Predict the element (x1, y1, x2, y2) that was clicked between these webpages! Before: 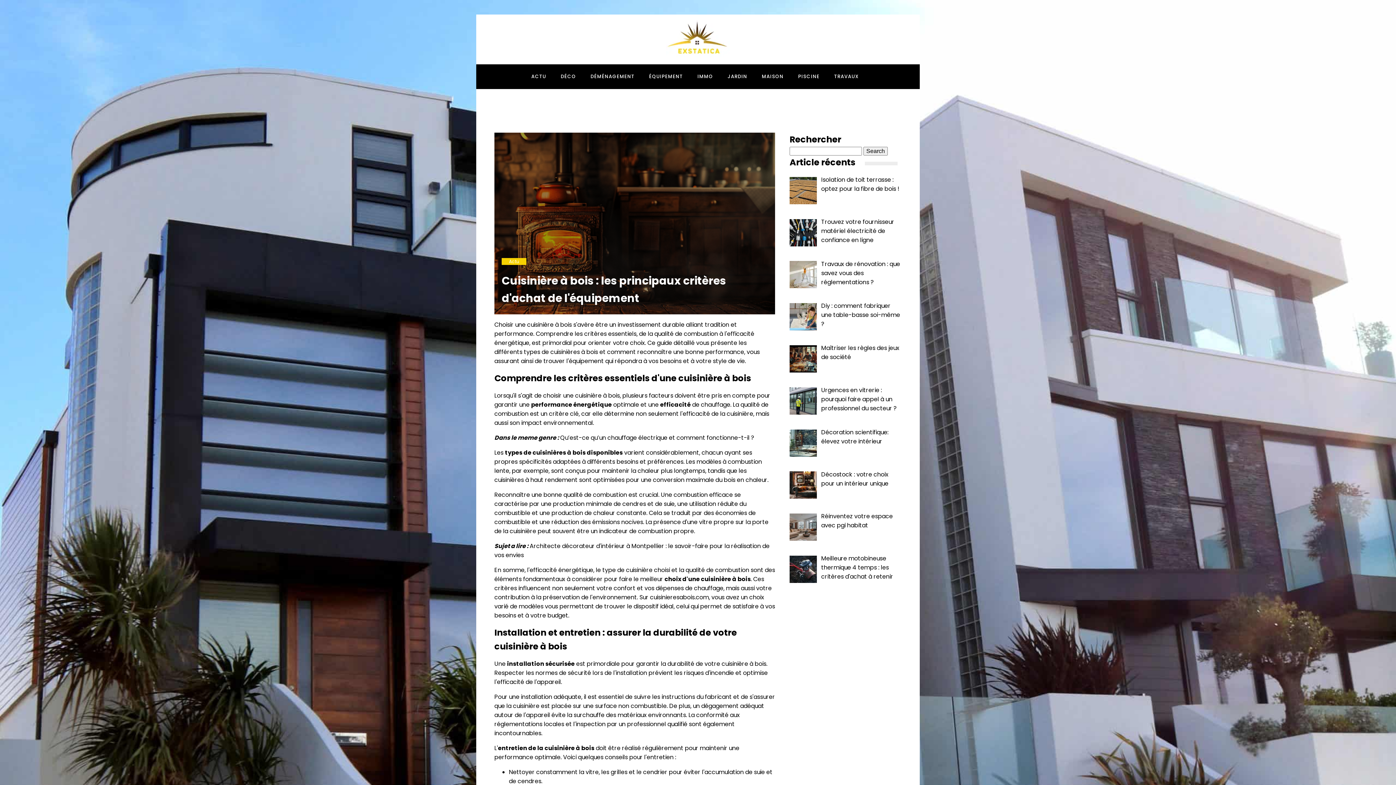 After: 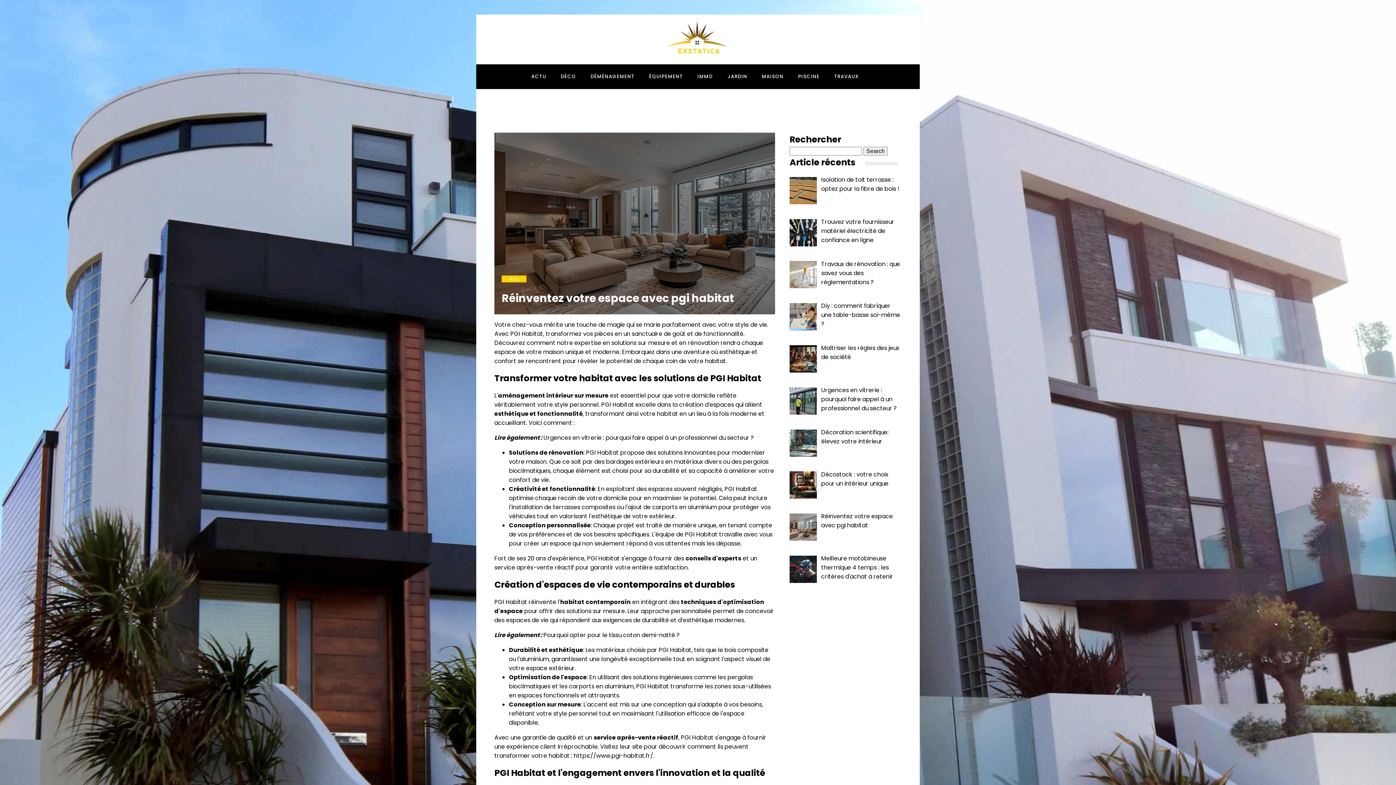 Action: bbox: (821, 512, 893, 529) label: Réinventez votre espace avec pgi habitat